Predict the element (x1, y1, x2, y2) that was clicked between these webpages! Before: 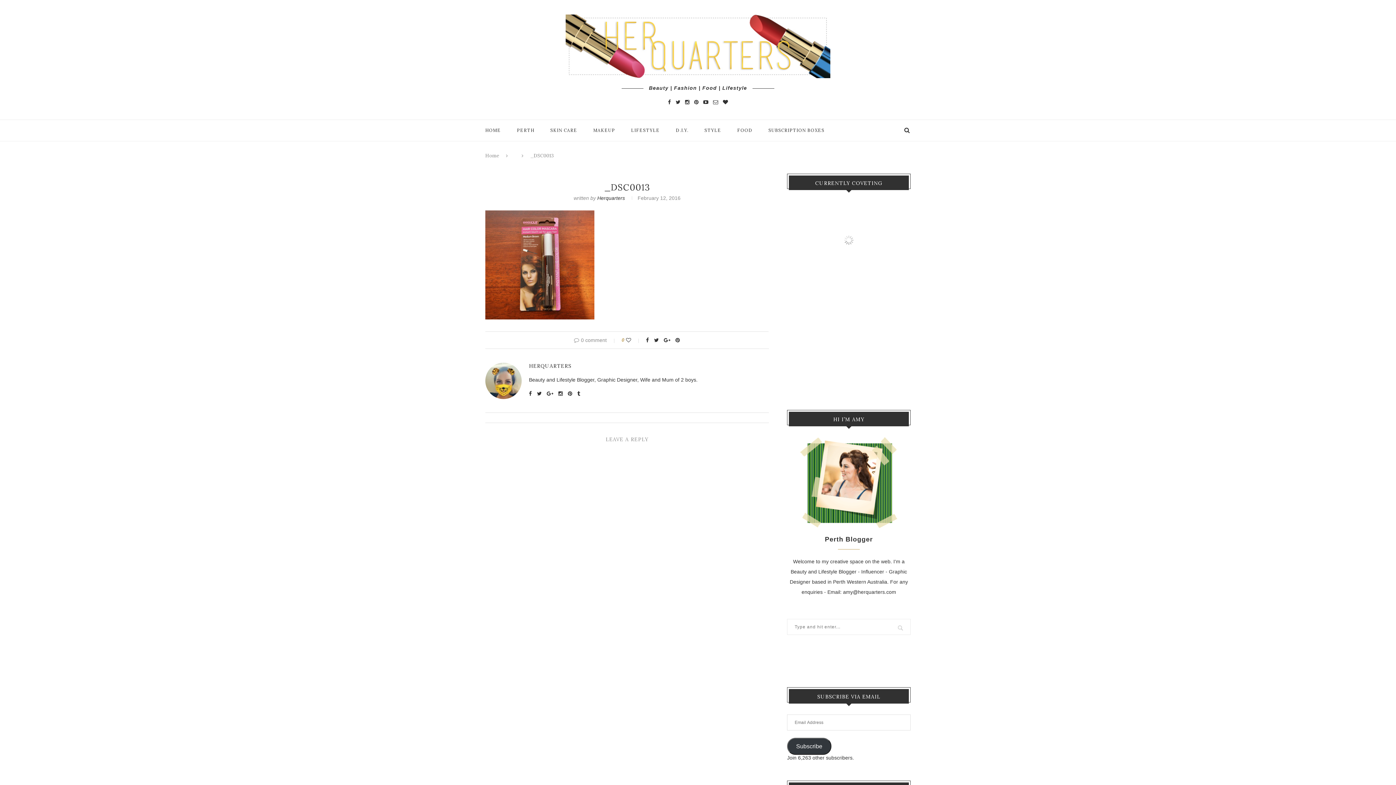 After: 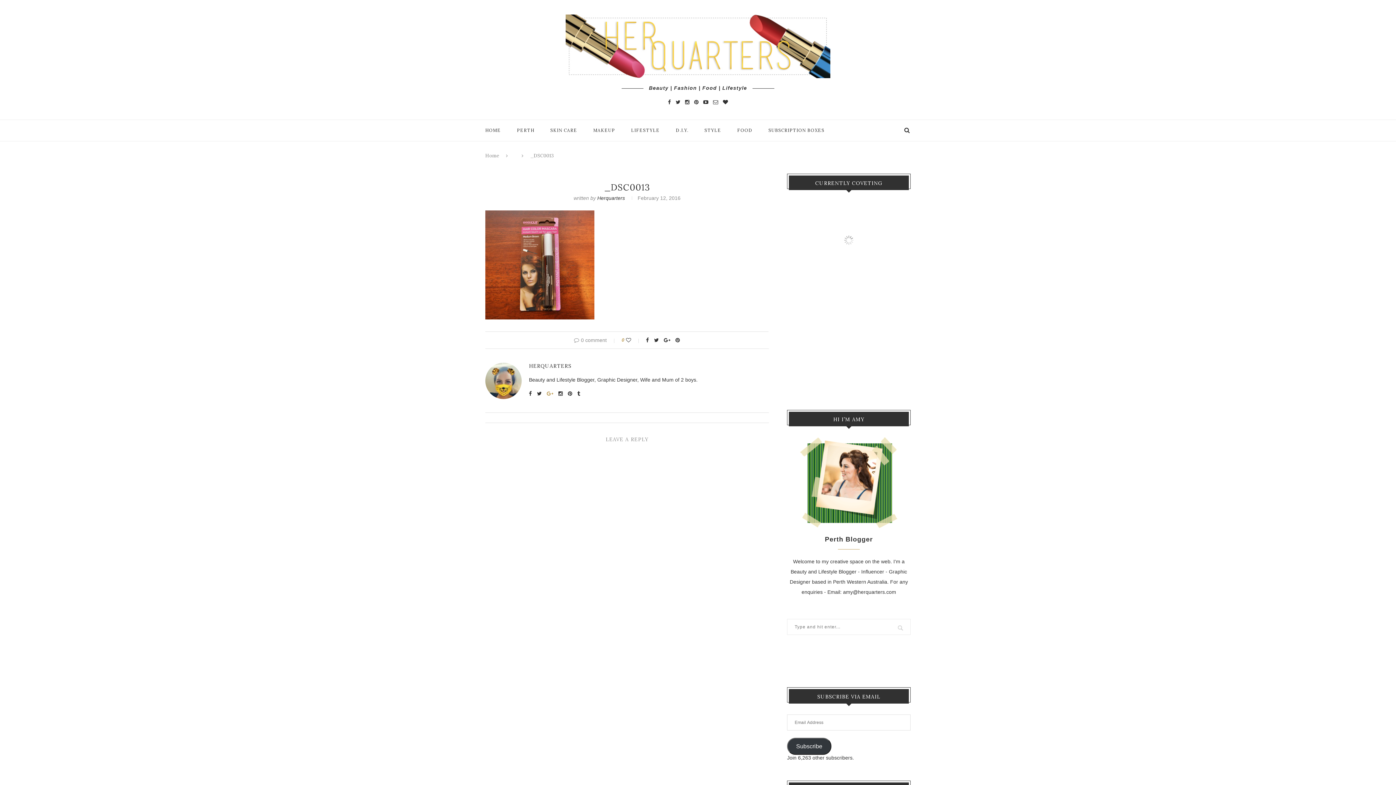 Action: bbox: (546, 390, 553, 396)